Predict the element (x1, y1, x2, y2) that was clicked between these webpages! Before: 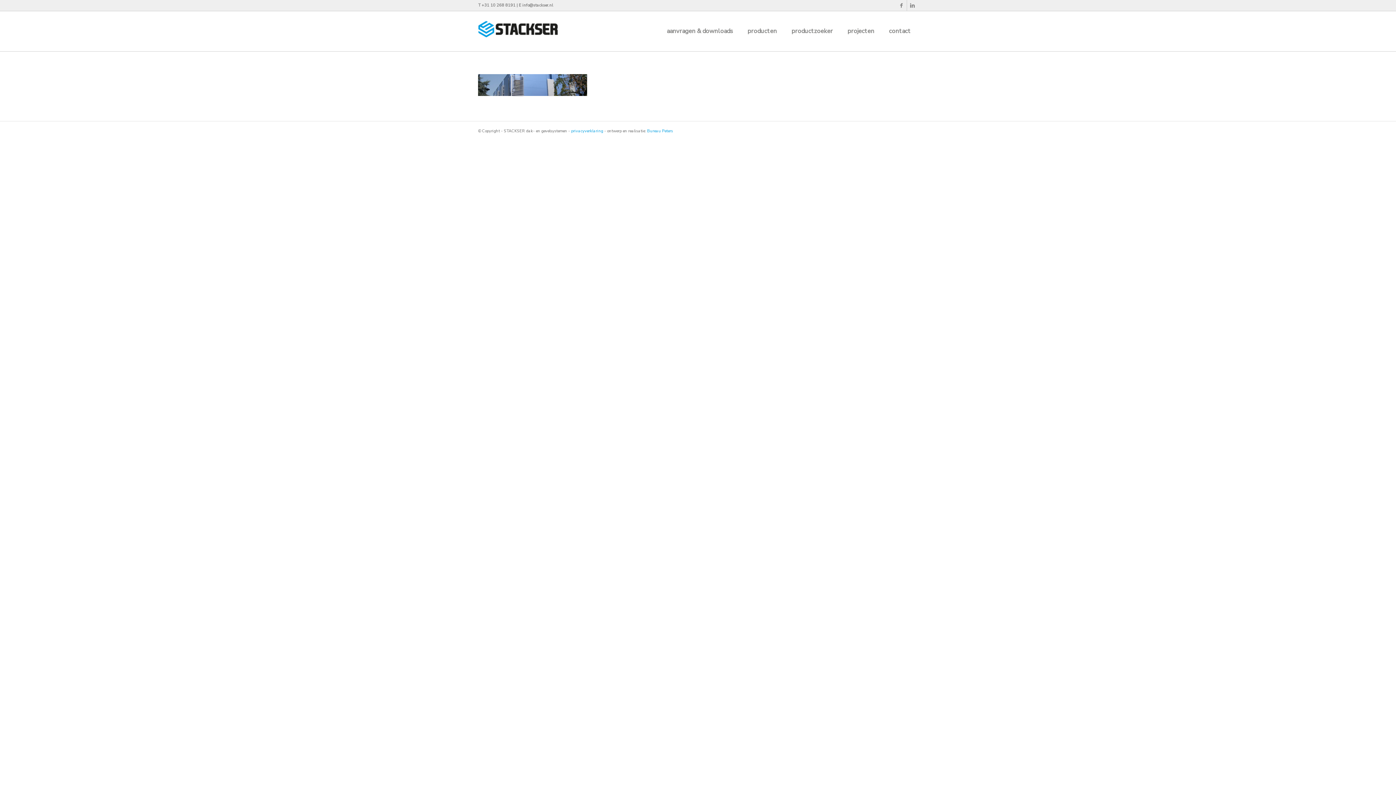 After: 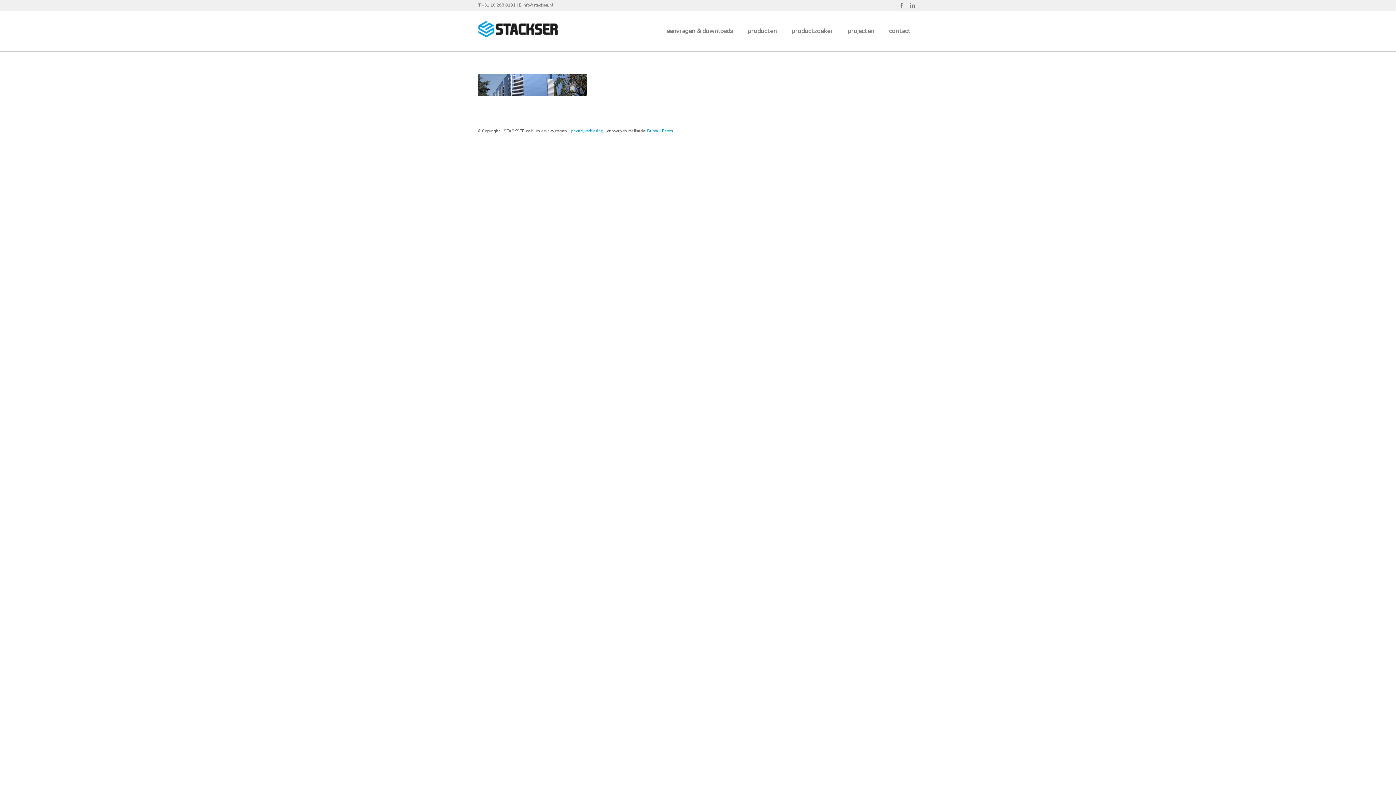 Action: bbox: (647, 128, 673, 133) label: Bureau Peters